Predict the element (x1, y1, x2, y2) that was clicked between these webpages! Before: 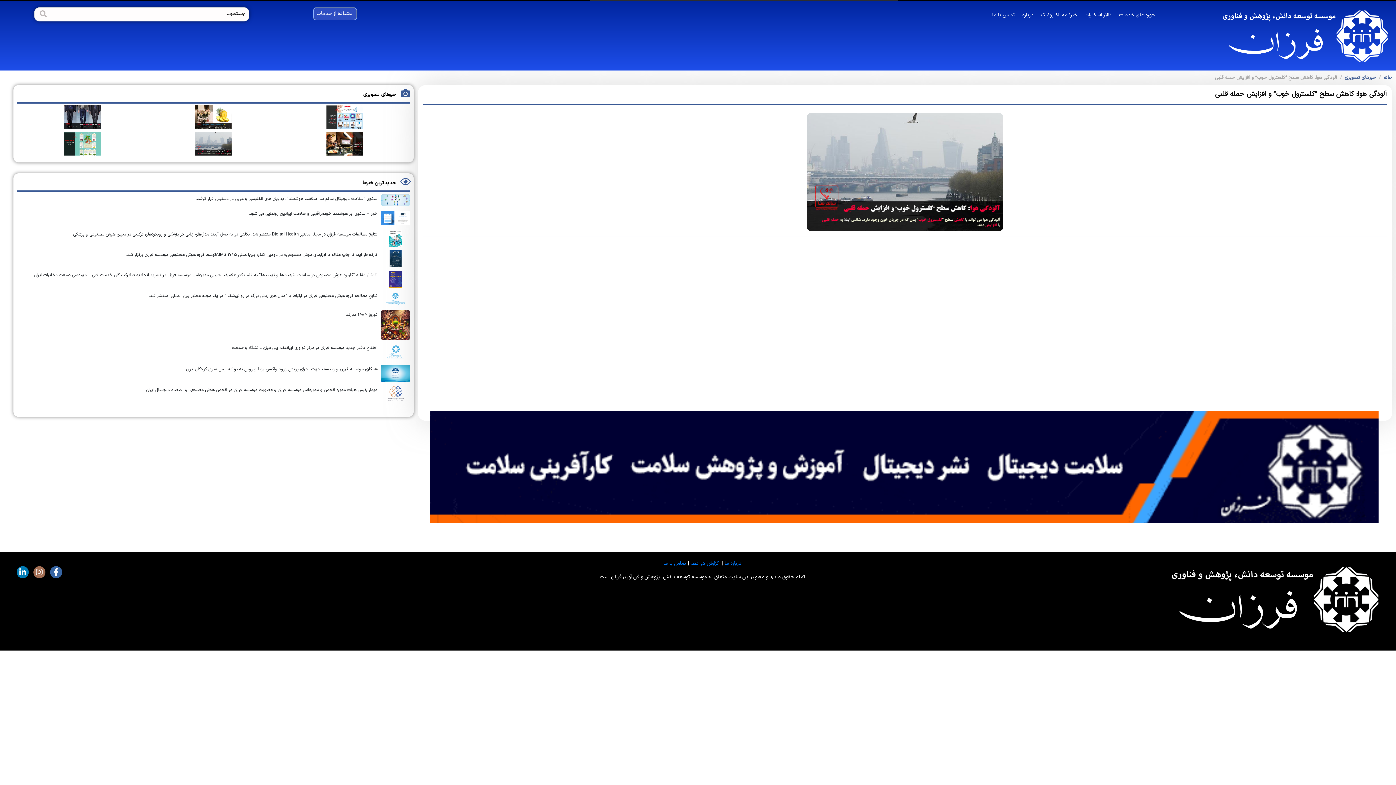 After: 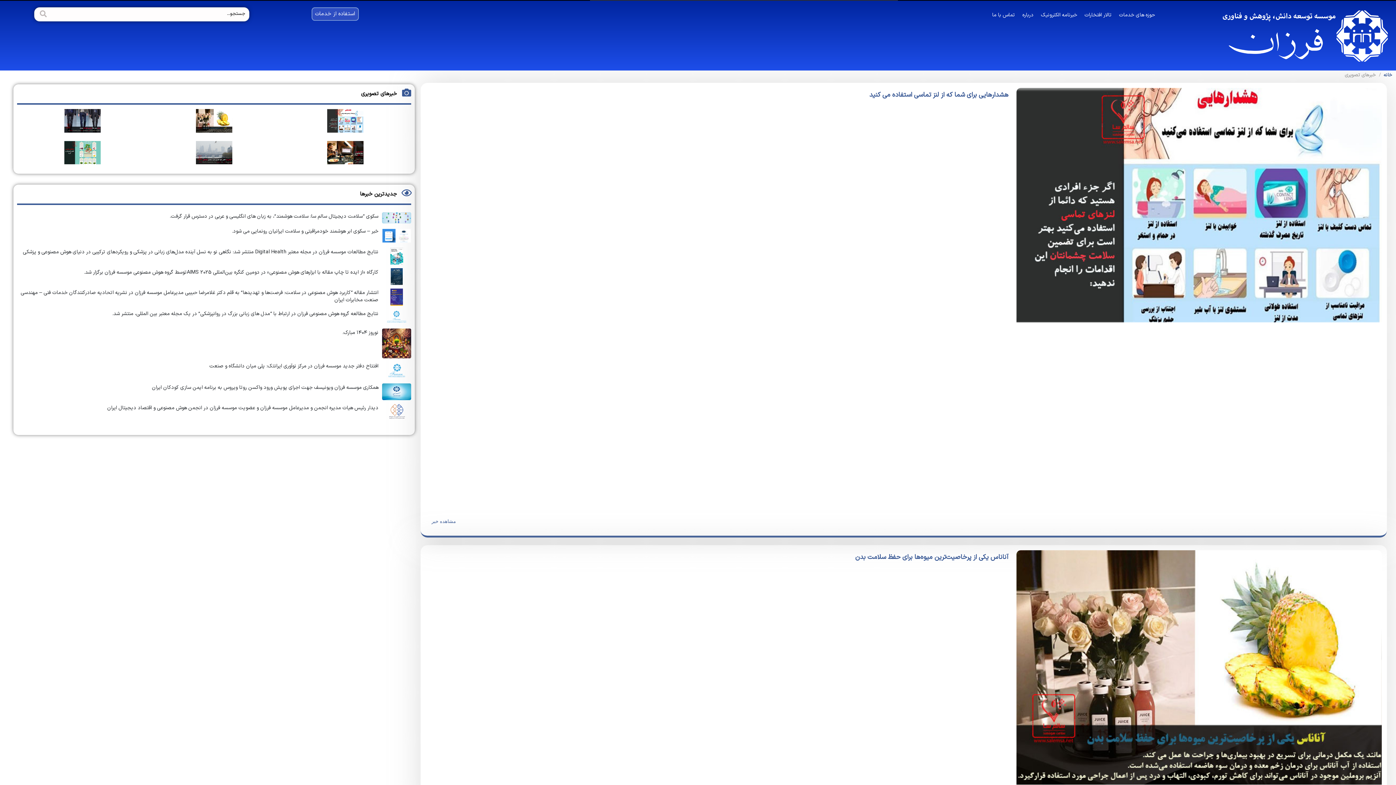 Action: label: خبرهای تصویری bbox: (1345, 74, 1376, 81)